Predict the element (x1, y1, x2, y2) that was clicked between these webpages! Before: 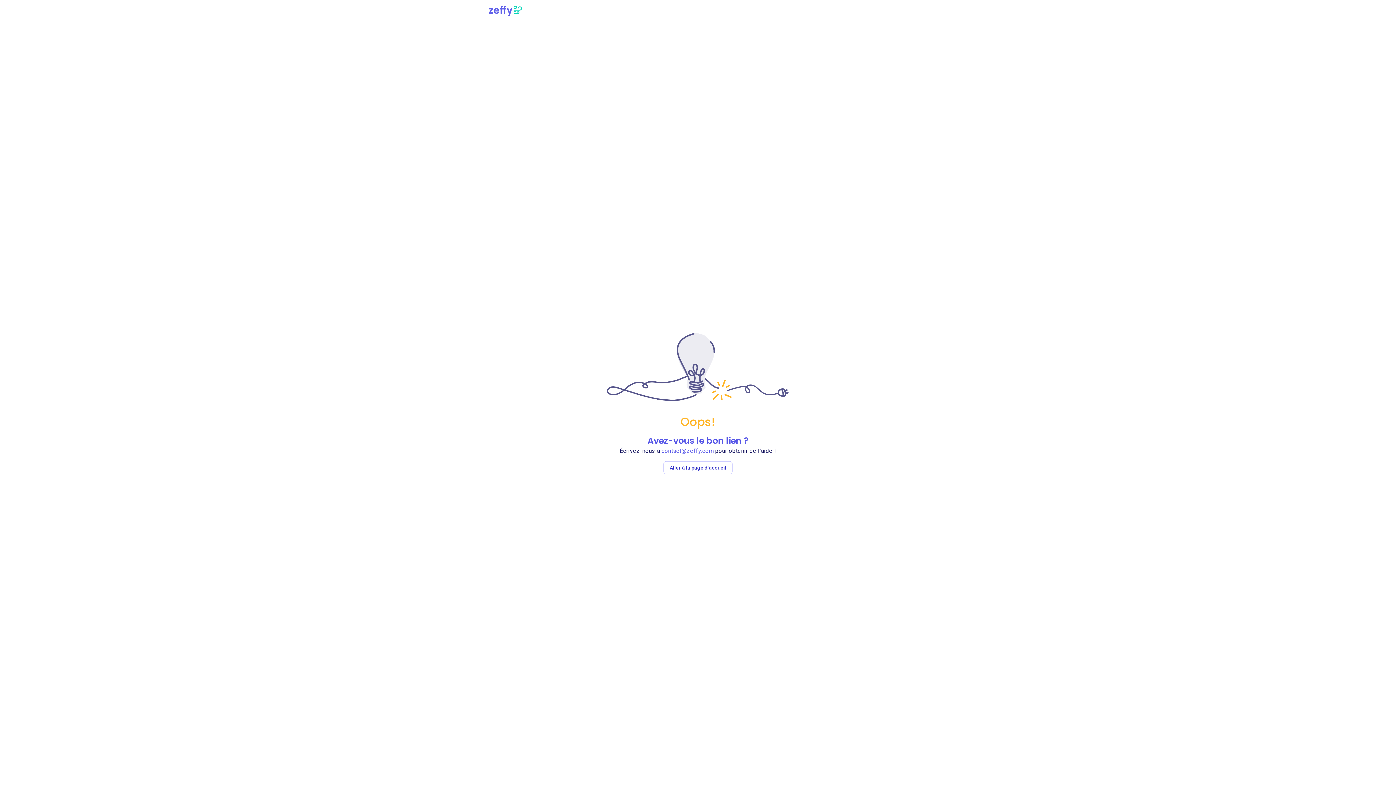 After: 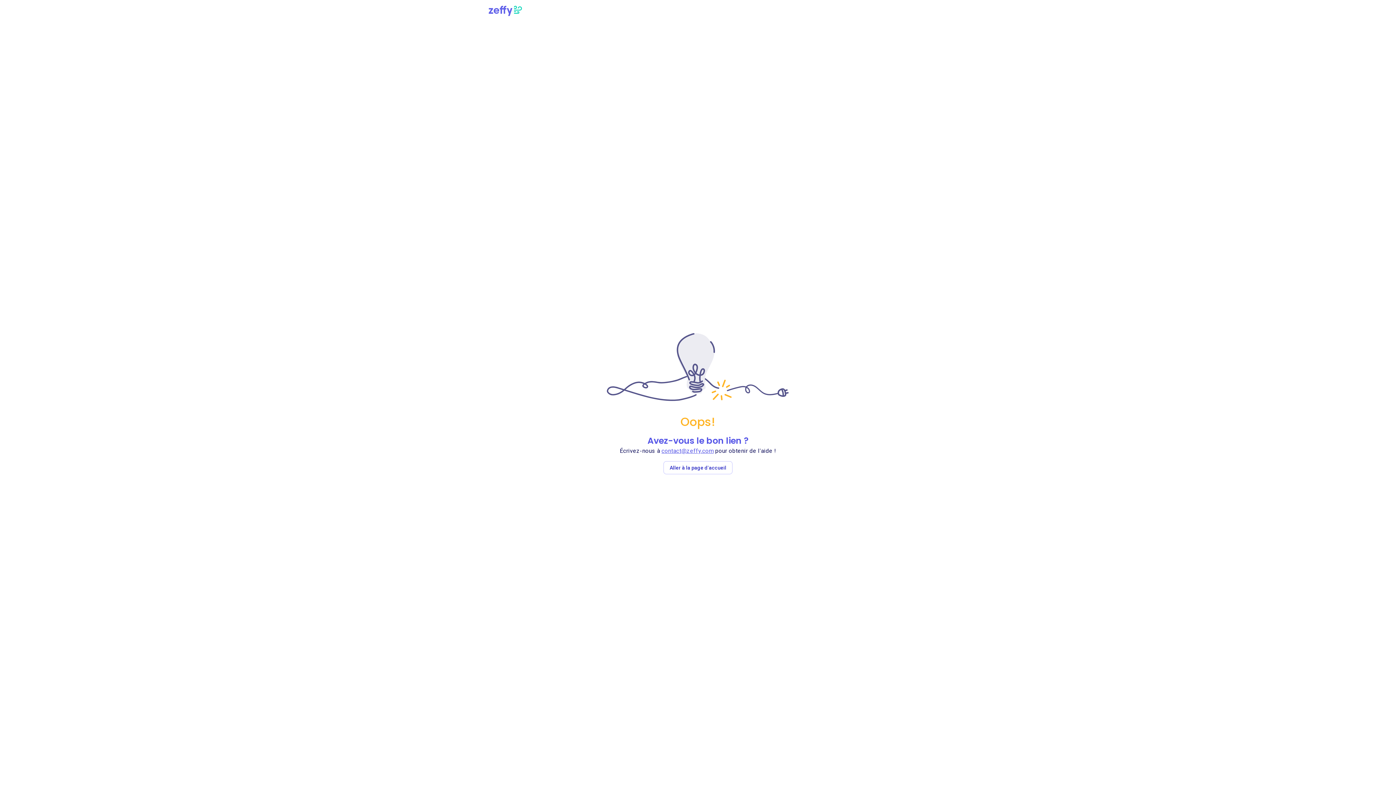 Action: label: contact@zeffy.com bbox: (661, 447, 713, 454)